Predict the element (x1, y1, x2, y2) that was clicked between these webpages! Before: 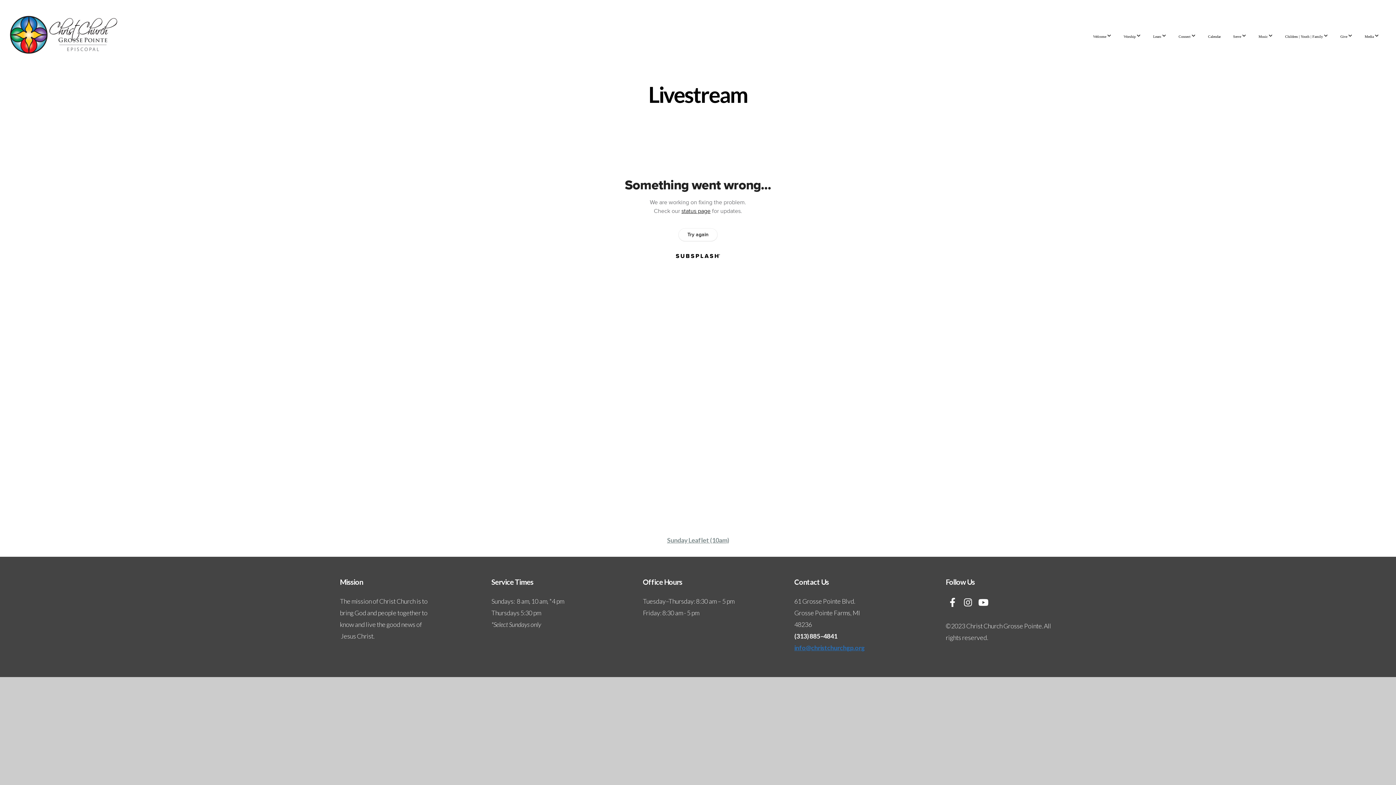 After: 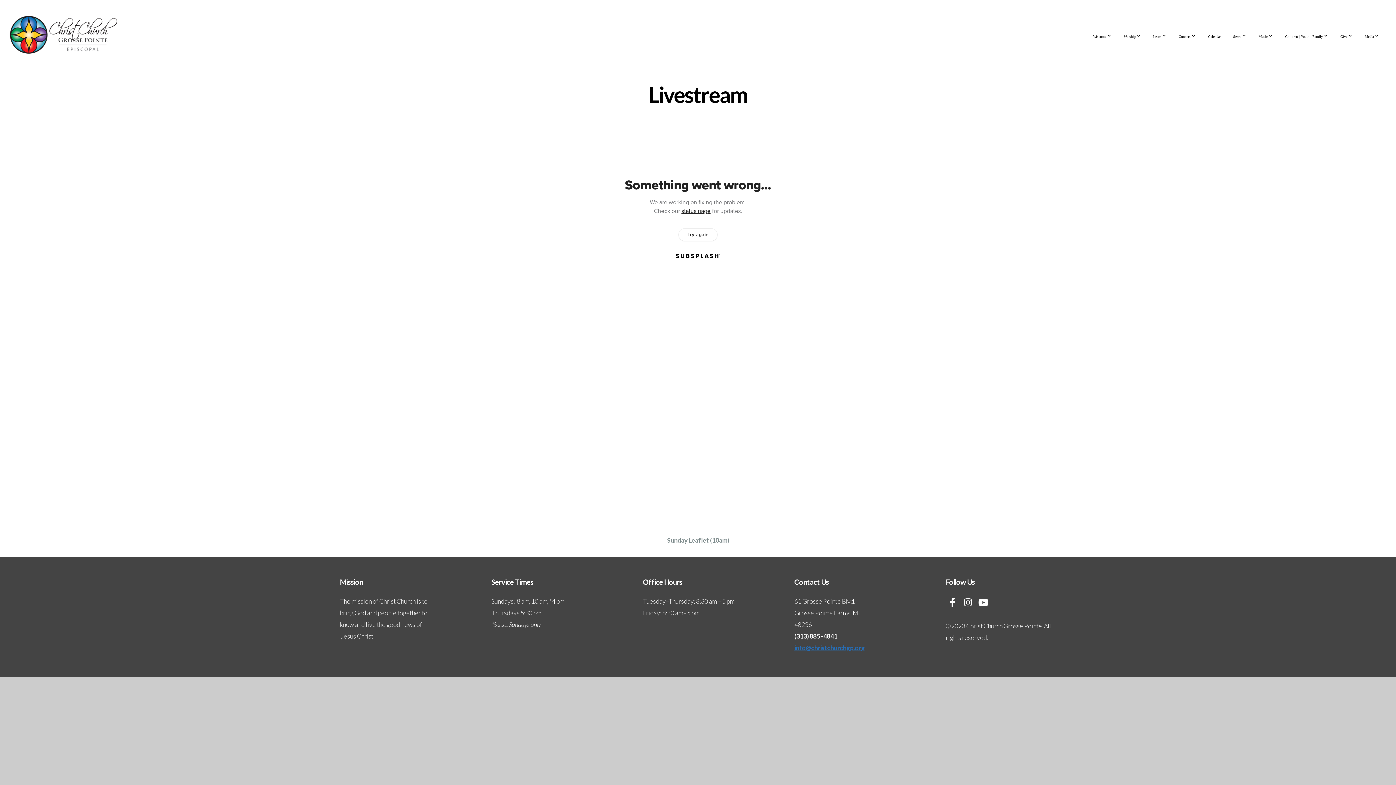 Action: bbox: (976, 596, 990, 609)